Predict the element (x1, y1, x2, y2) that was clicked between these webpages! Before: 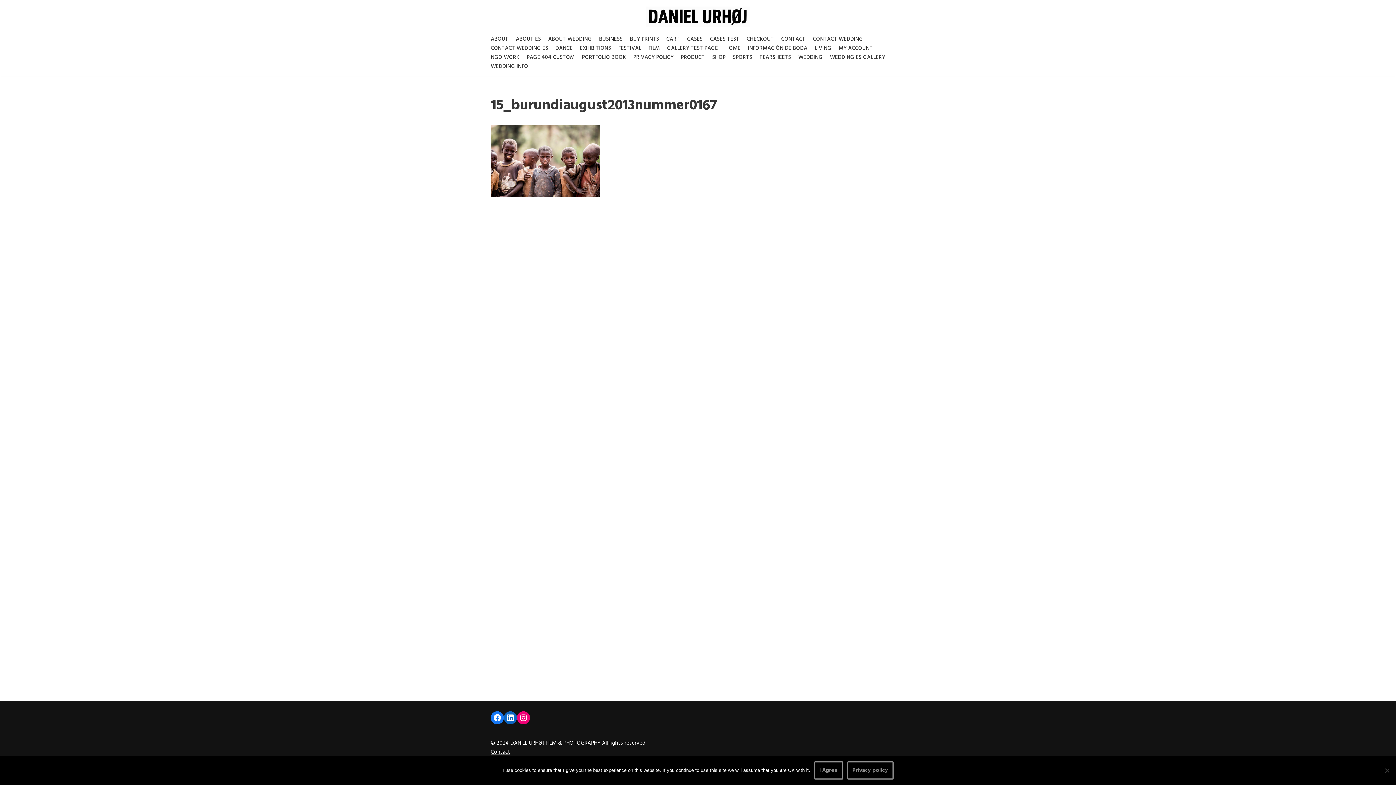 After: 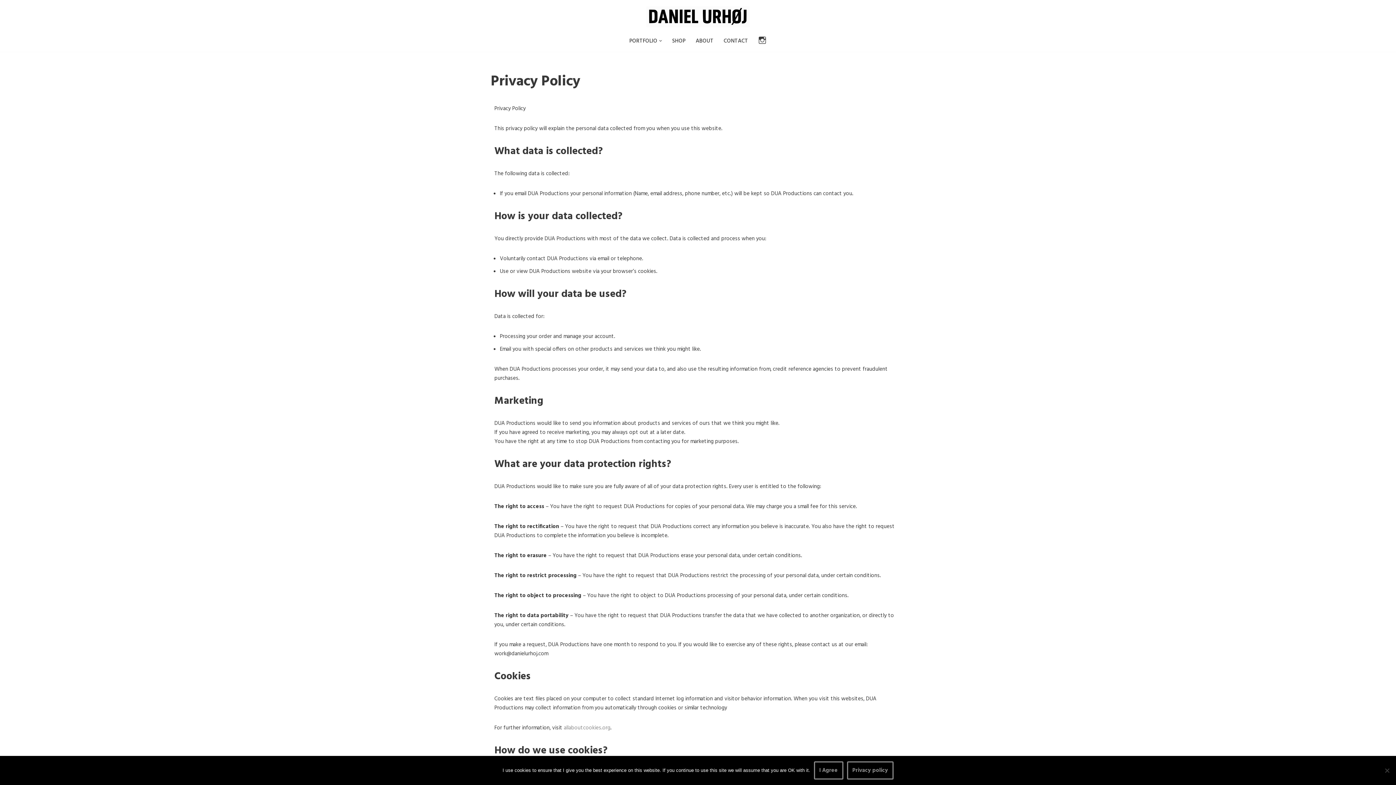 Action: bbox: (633, 52, 673, 62) label: PRIVACY POLICY